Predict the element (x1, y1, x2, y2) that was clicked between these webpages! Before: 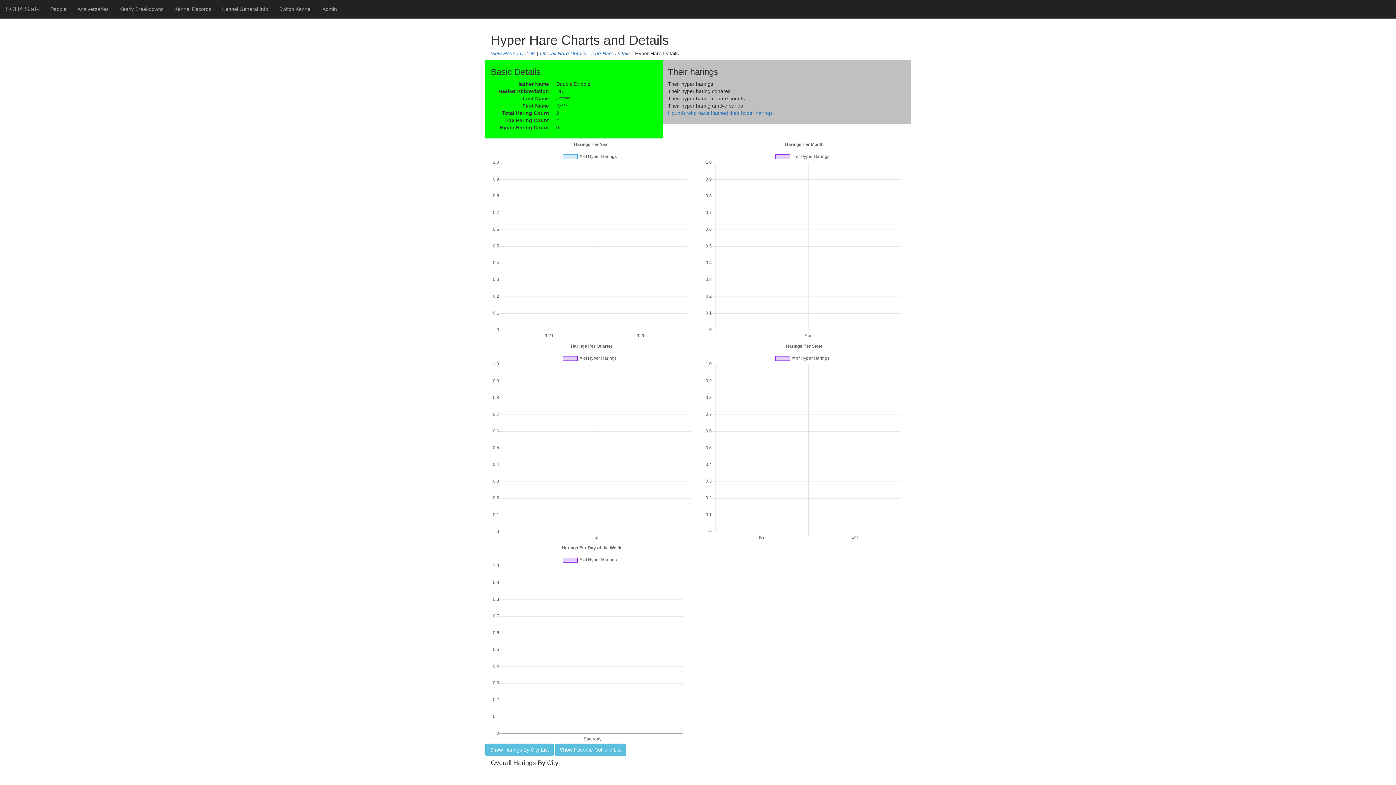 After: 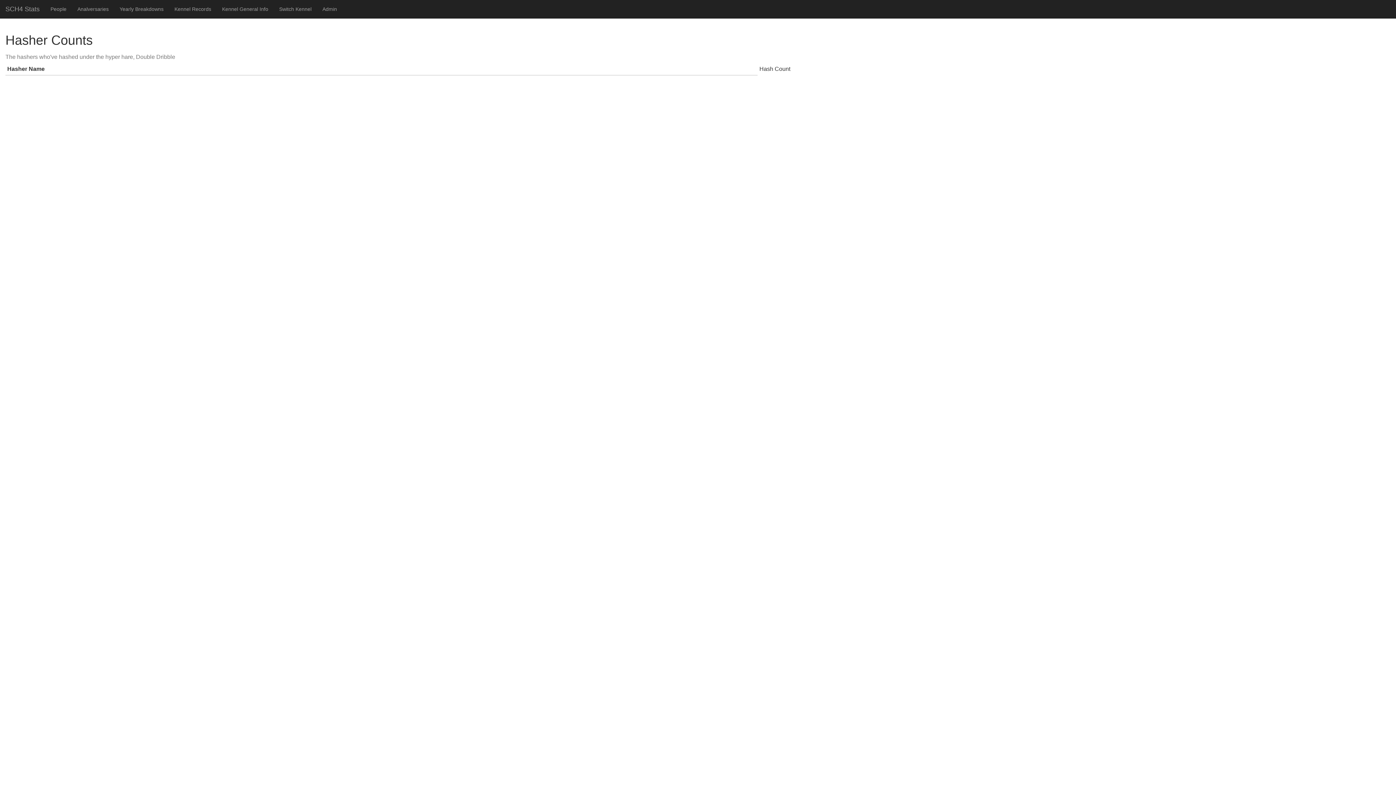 Action: label: Hounds who have hashed their hyper harings bbox: (668, 110, 772, 116)